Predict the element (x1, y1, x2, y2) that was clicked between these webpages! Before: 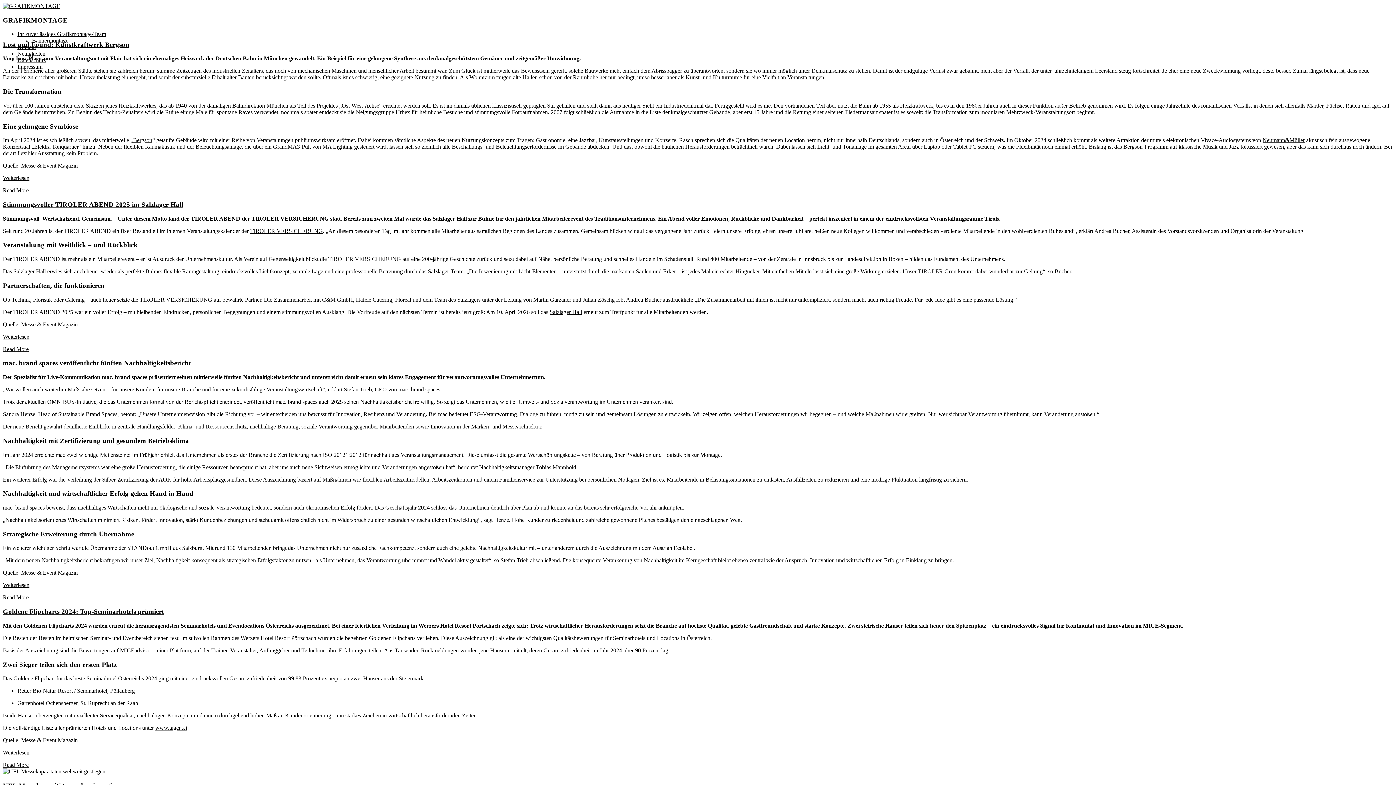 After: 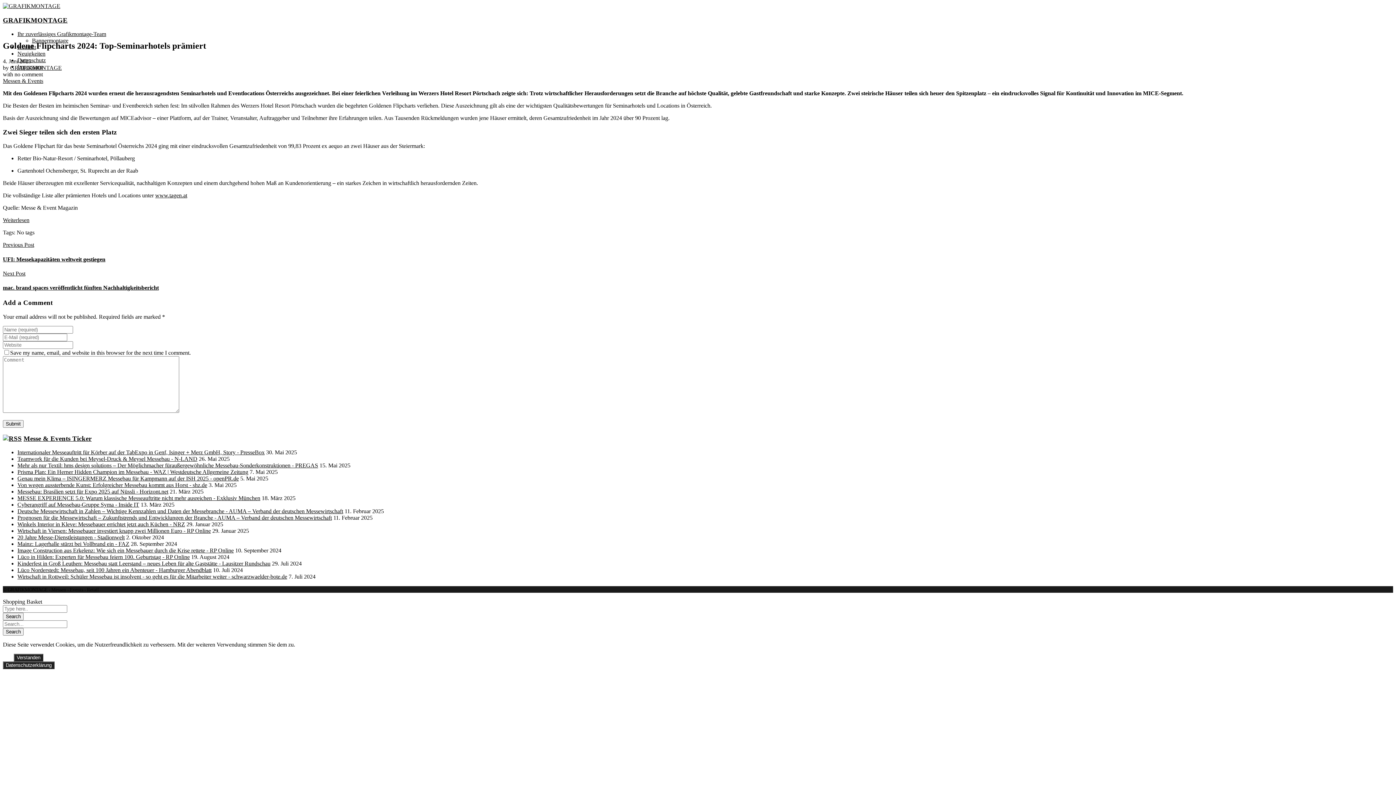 Action: label: Goldene Flipcharts 2024: Top-Seminarhotels prämiert bbox: (2, 608, 164, 615)